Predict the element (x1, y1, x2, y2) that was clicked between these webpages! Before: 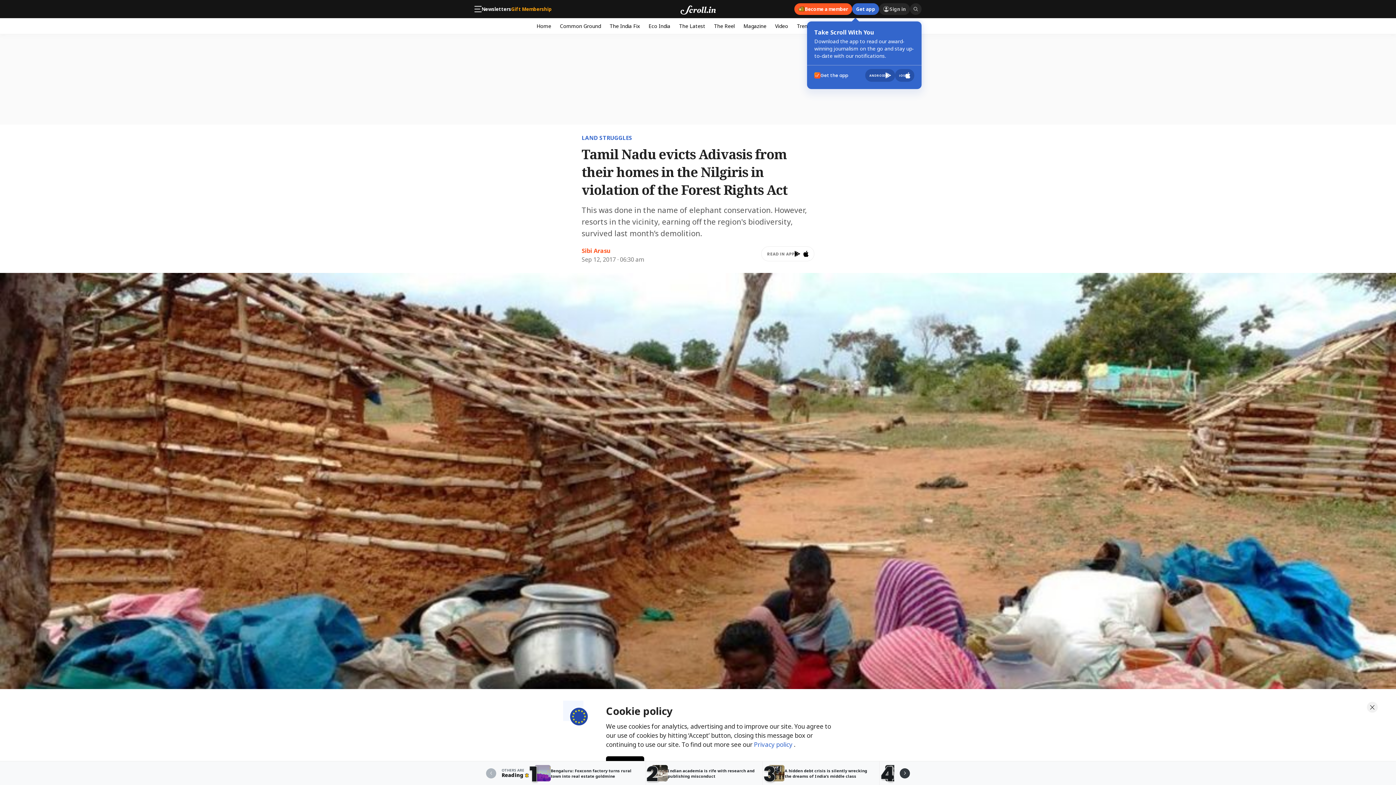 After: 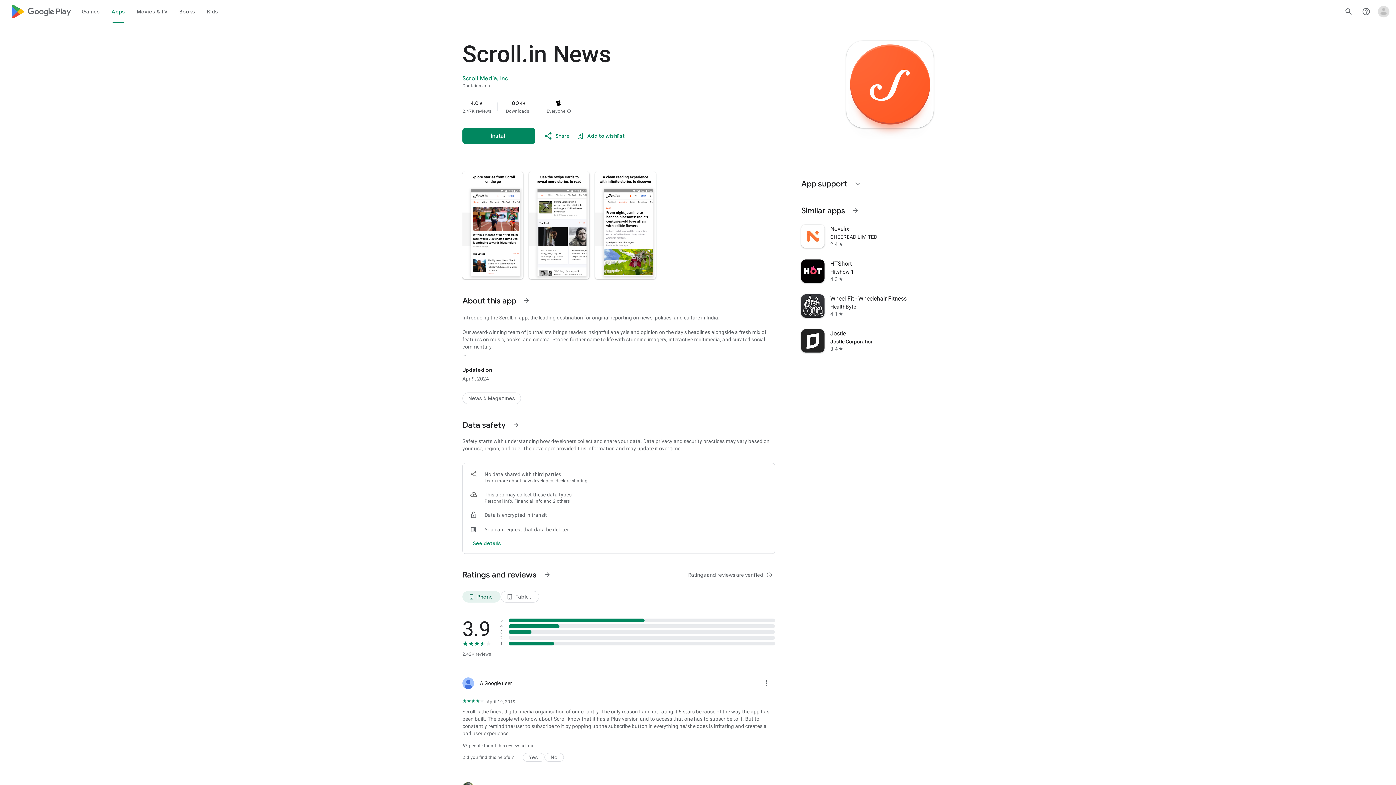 Action: bbox: (794, 250, 803, 257)